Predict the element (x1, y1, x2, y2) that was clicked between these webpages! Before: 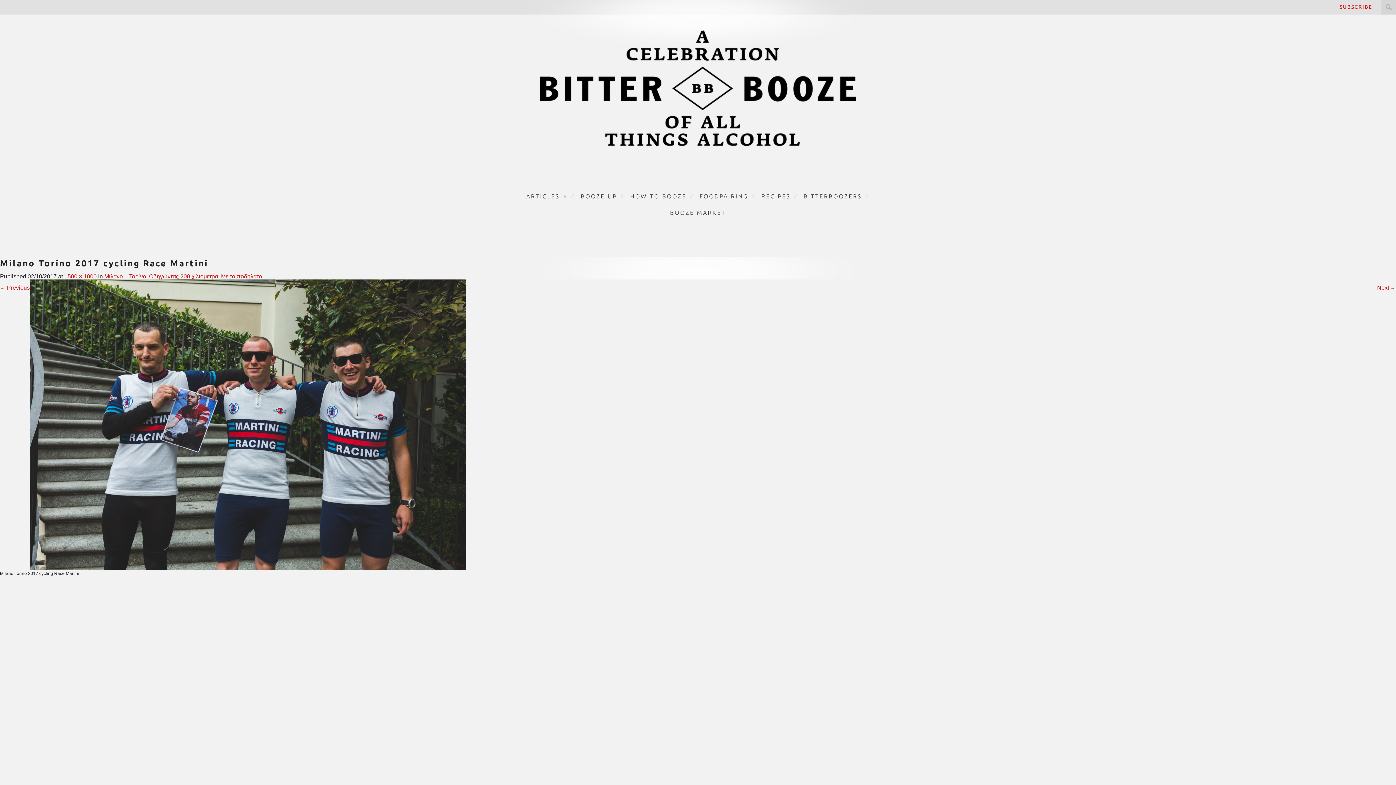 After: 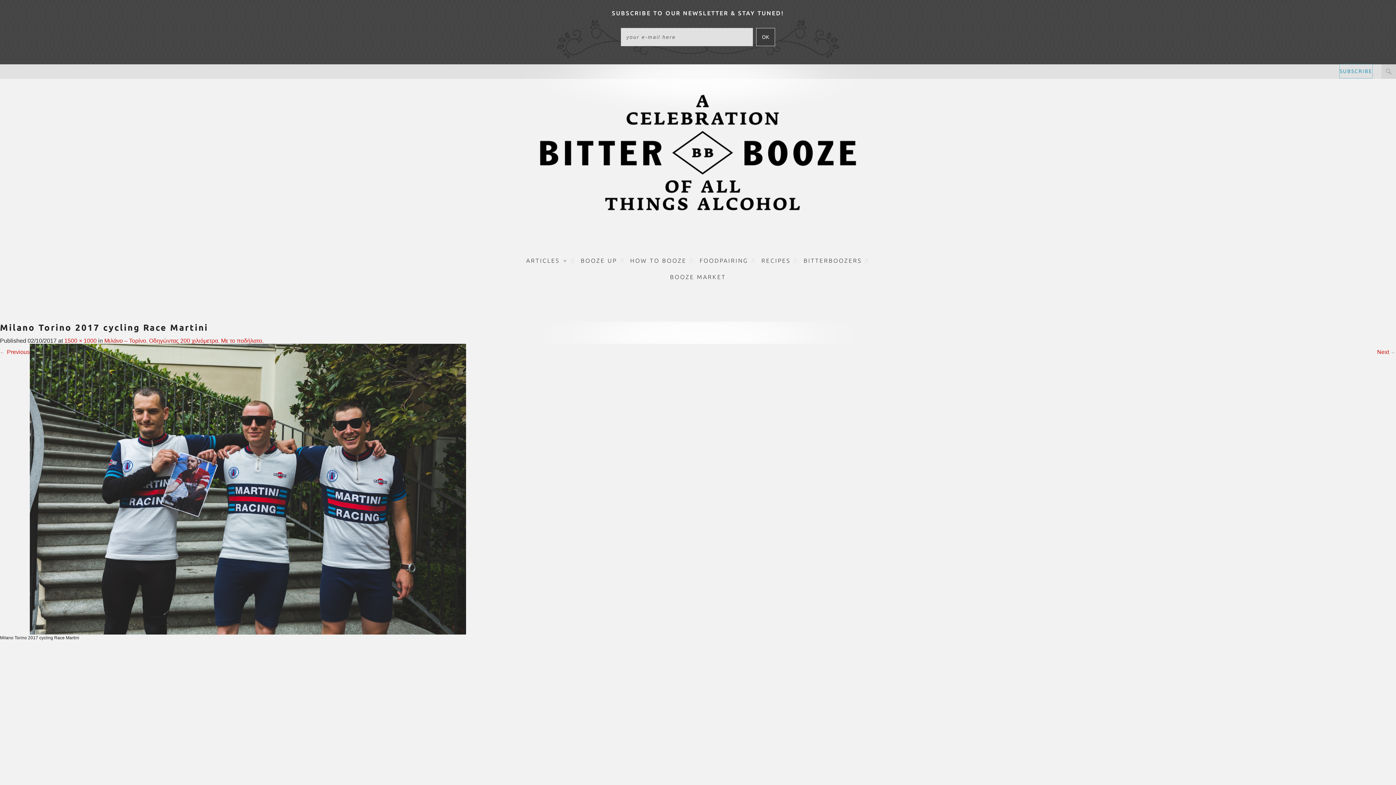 Action: label: SUBSCRIBE bbox: (1340, 0, 1372, 13)